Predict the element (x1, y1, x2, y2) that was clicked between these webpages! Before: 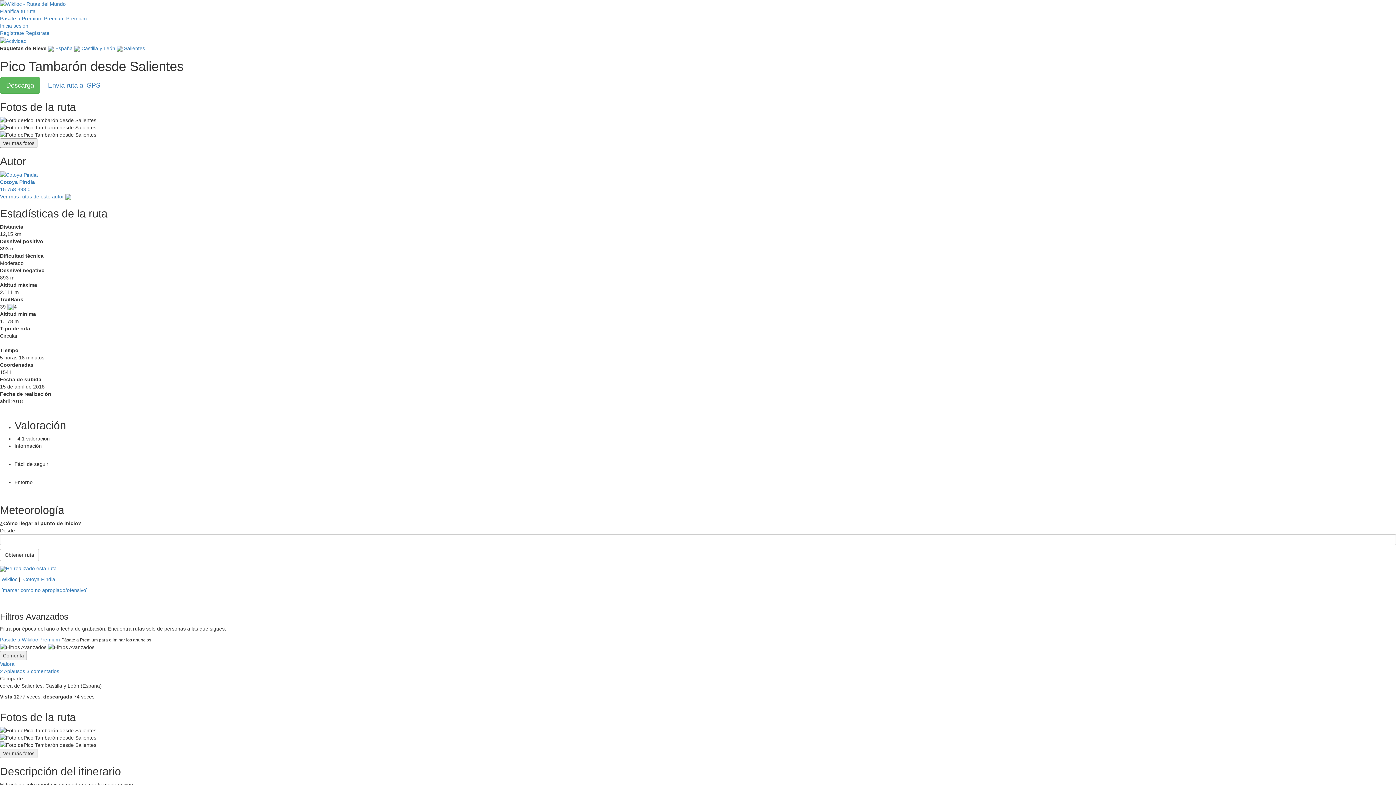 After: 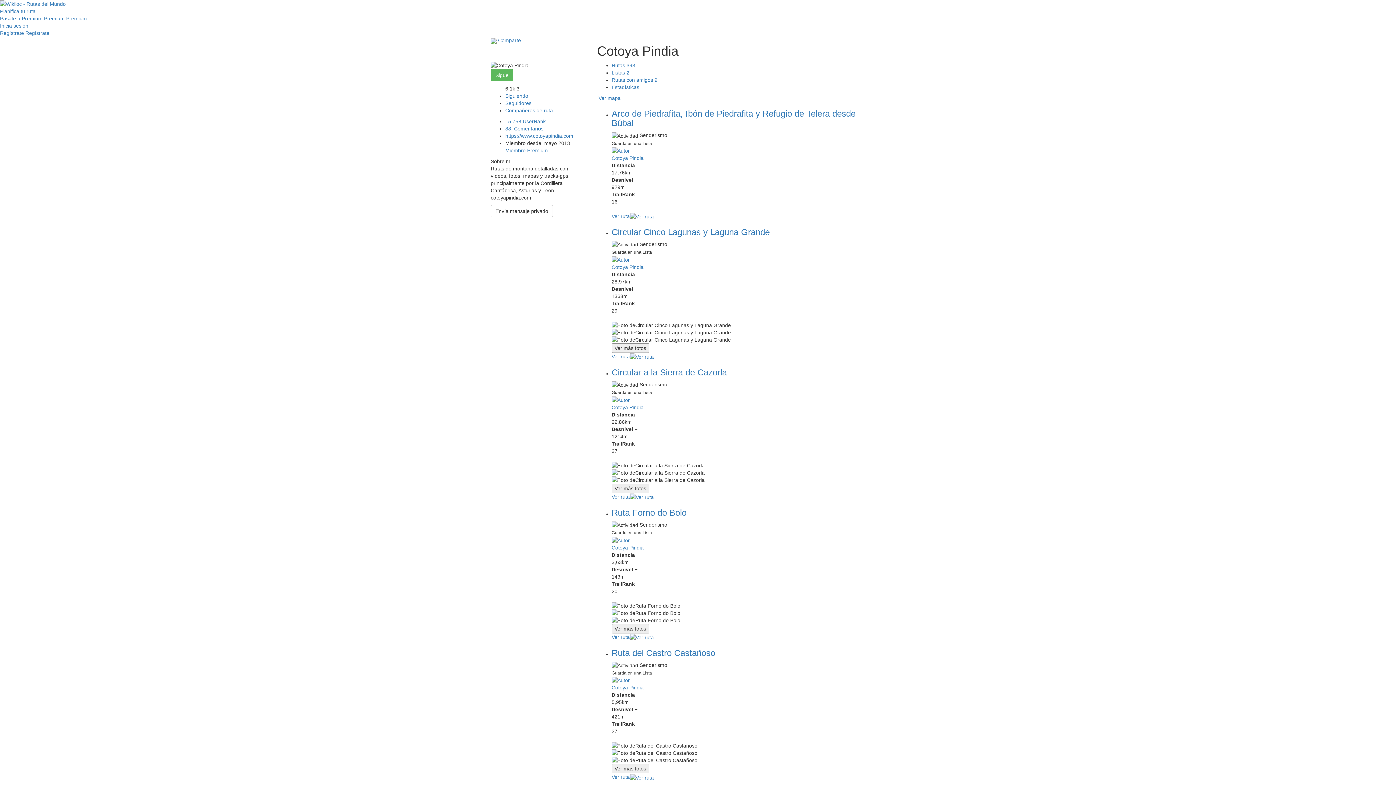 Action: bbox: (0, 179, 34, 185) label: Cotoya Pindia